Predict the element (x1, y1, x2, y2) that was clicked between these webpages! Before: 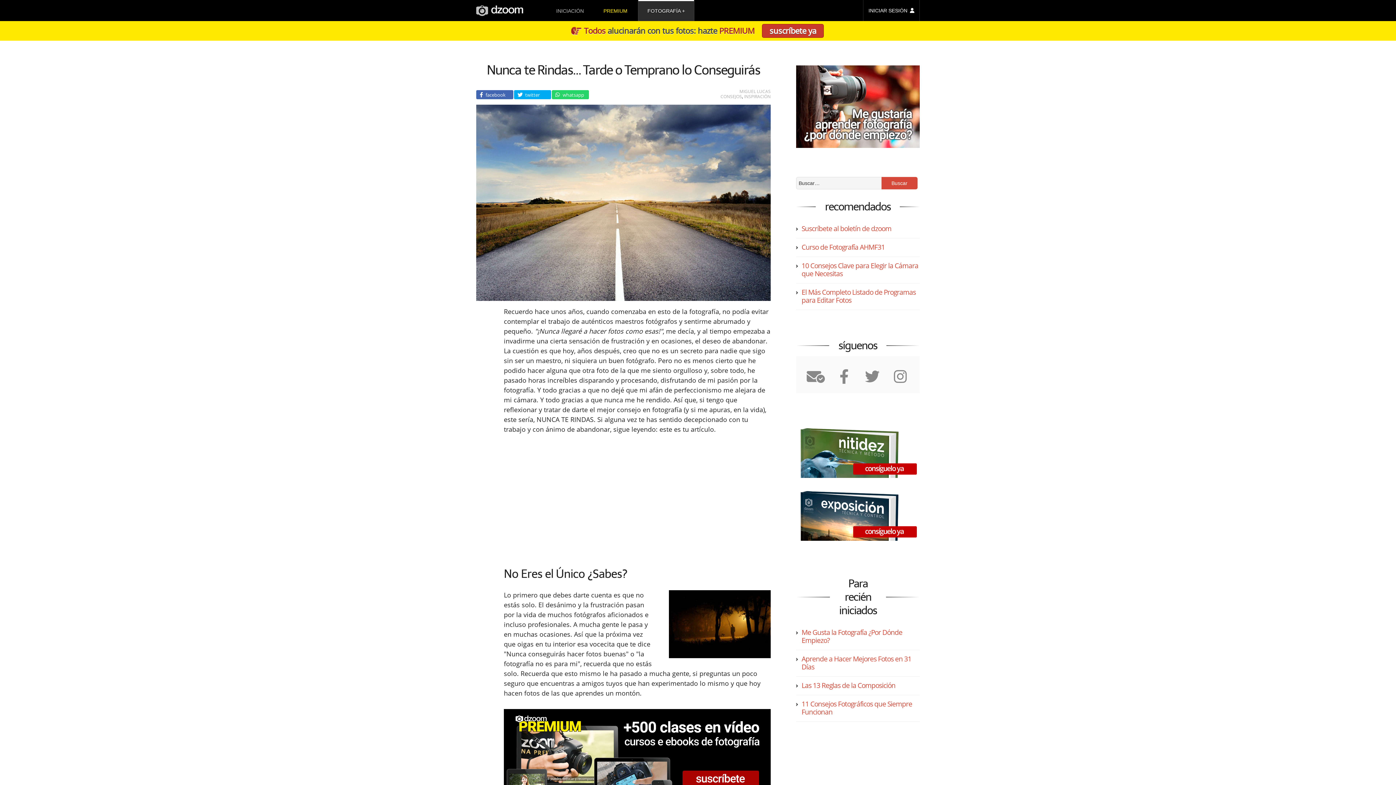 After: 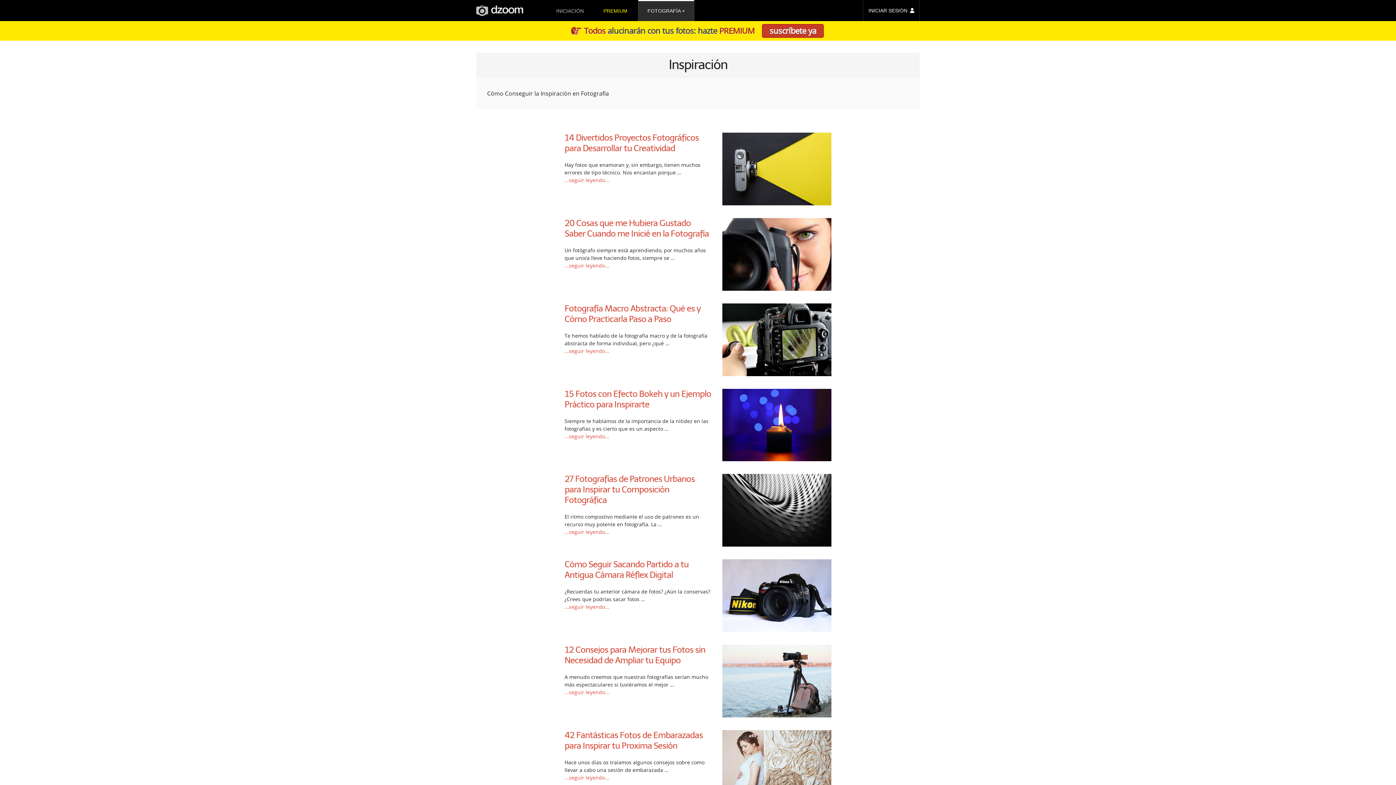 Action: label: INSPIRACIÓN bbox: (744, 93, 770, 99)